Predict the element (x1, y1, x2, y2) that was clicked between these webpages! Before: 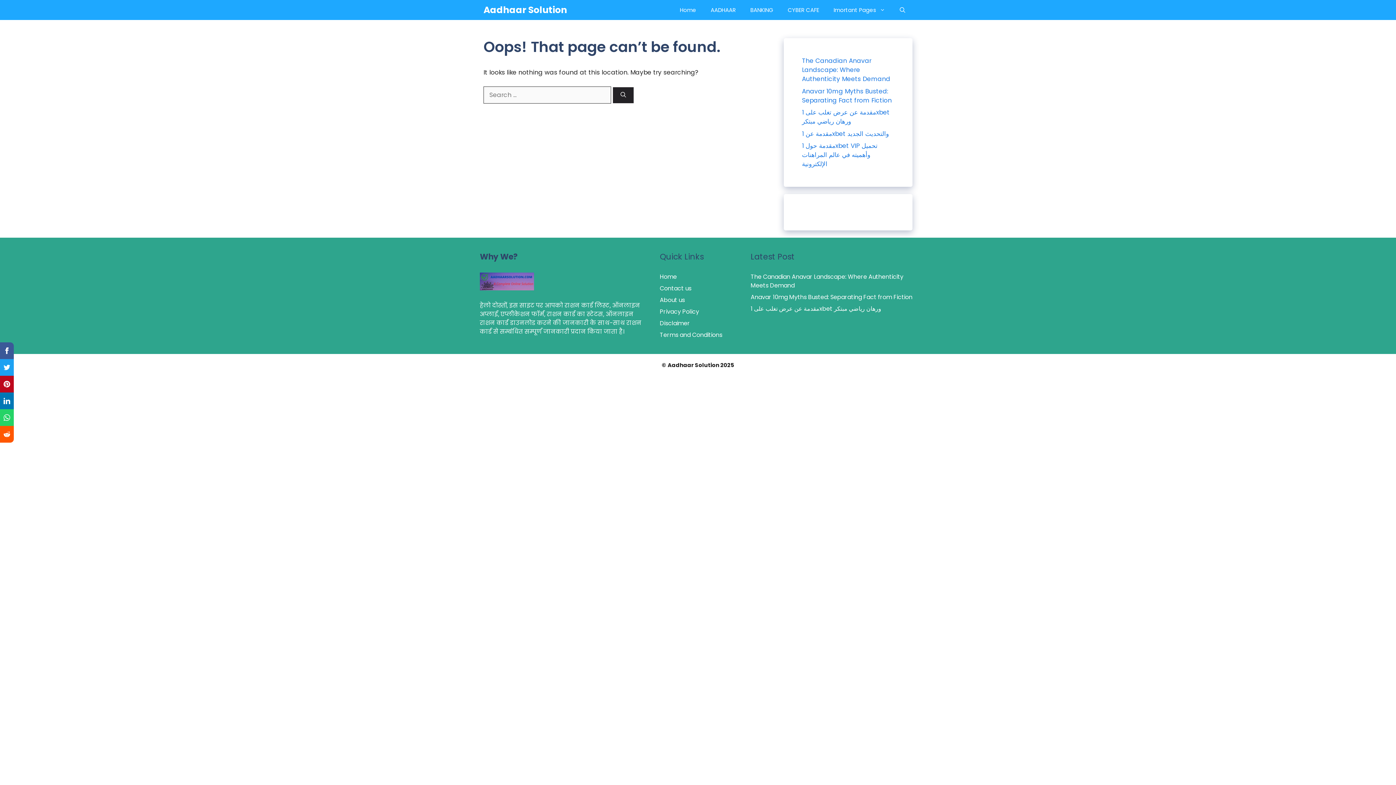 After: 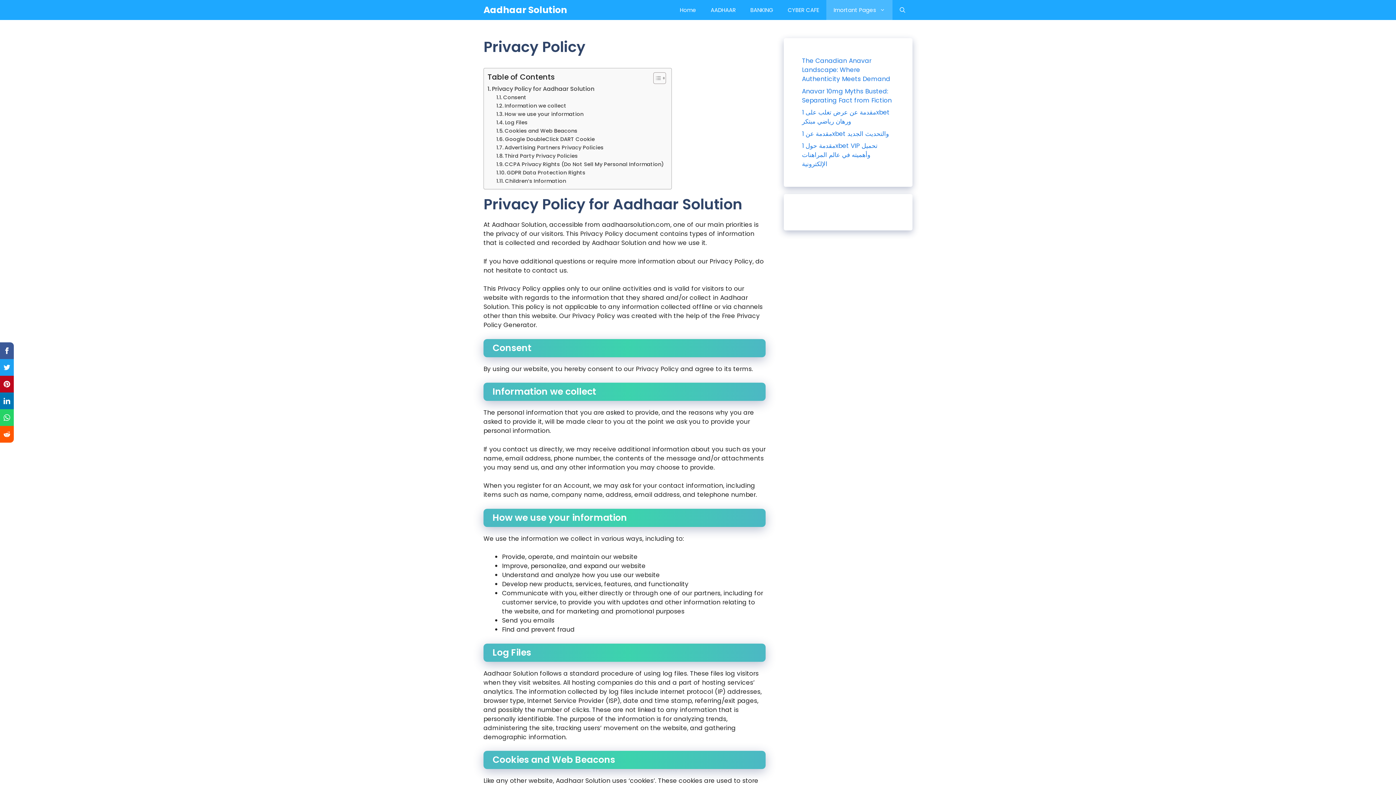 Action: label: Privacy Policy bbox: (660, 307, 699, 316)